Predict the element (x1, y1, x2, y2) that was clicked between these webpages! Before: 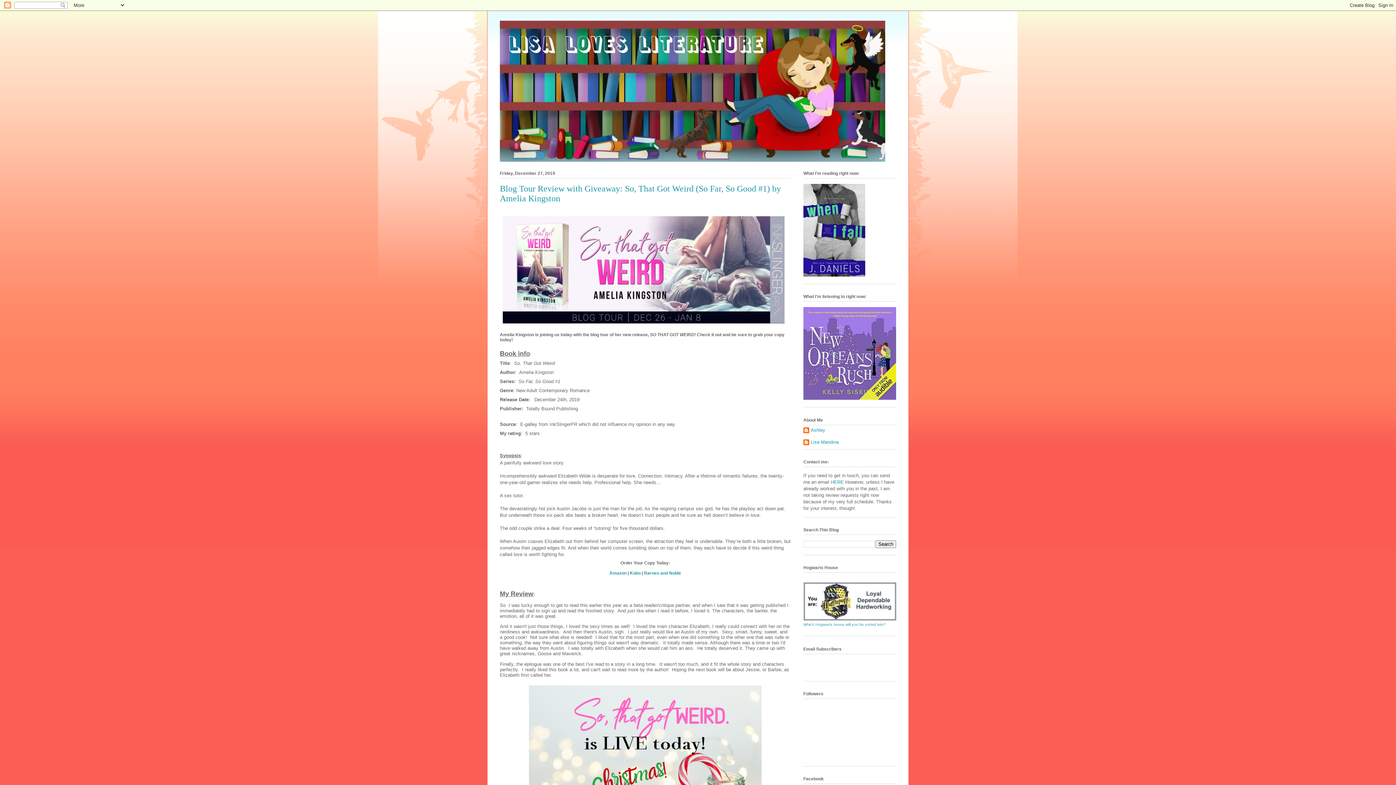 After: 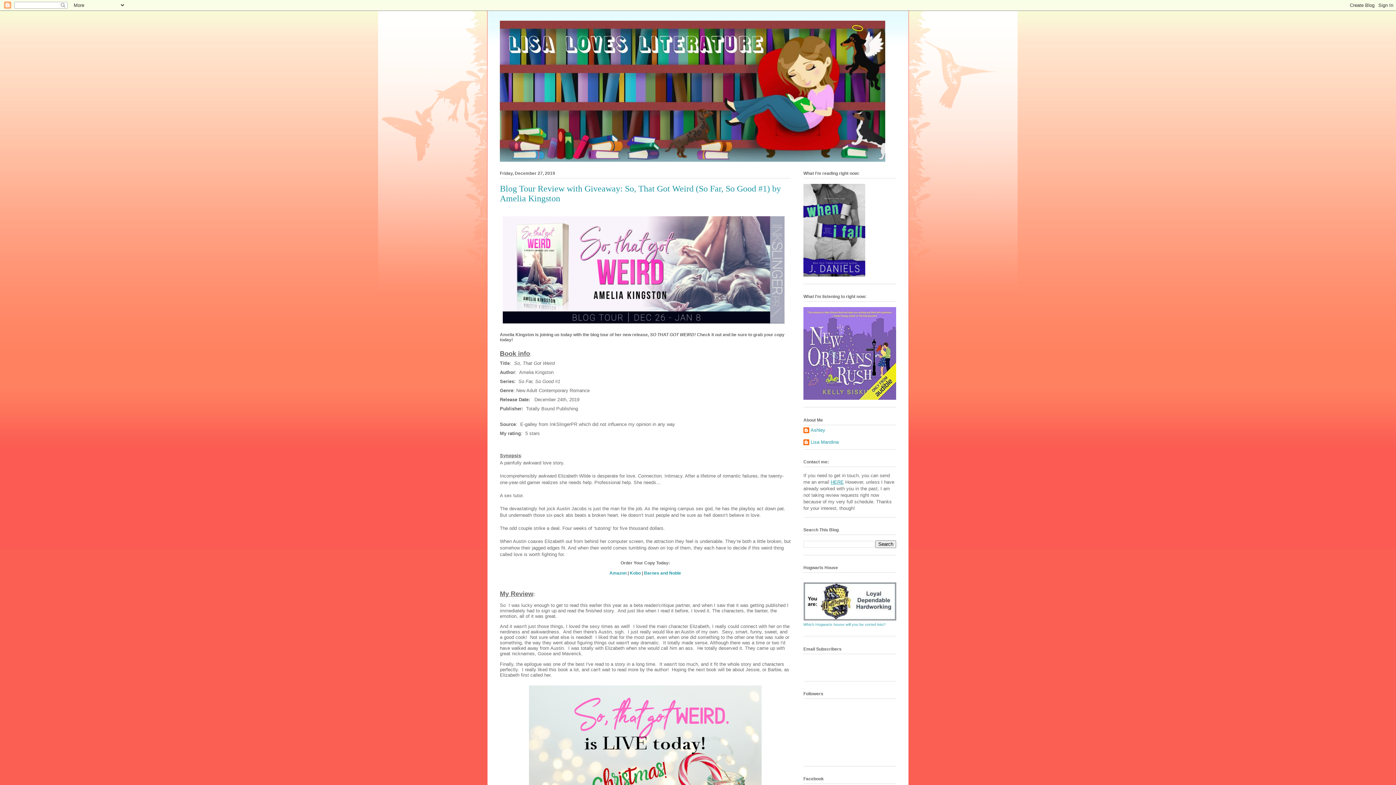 Action: label: HERE bbox: (830, 479, 844, 485)